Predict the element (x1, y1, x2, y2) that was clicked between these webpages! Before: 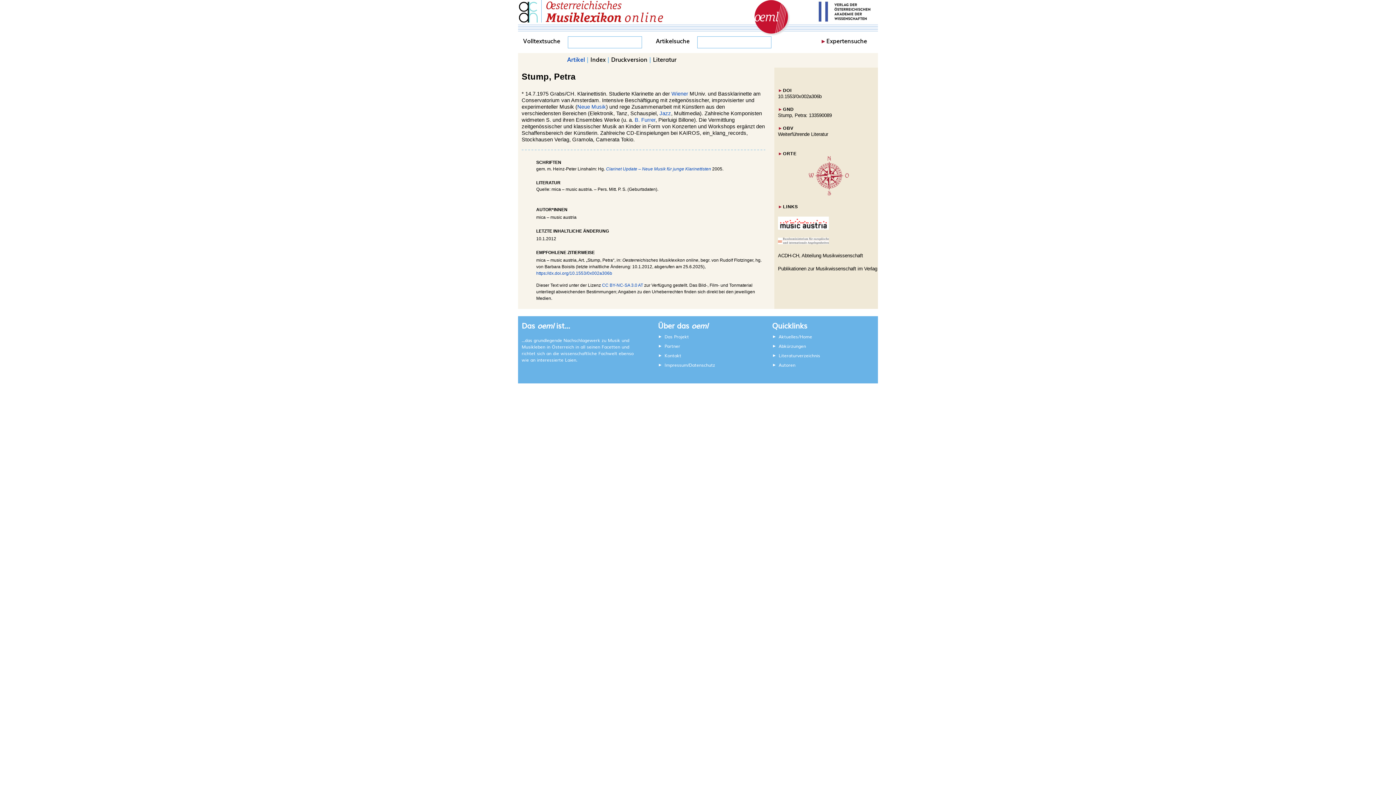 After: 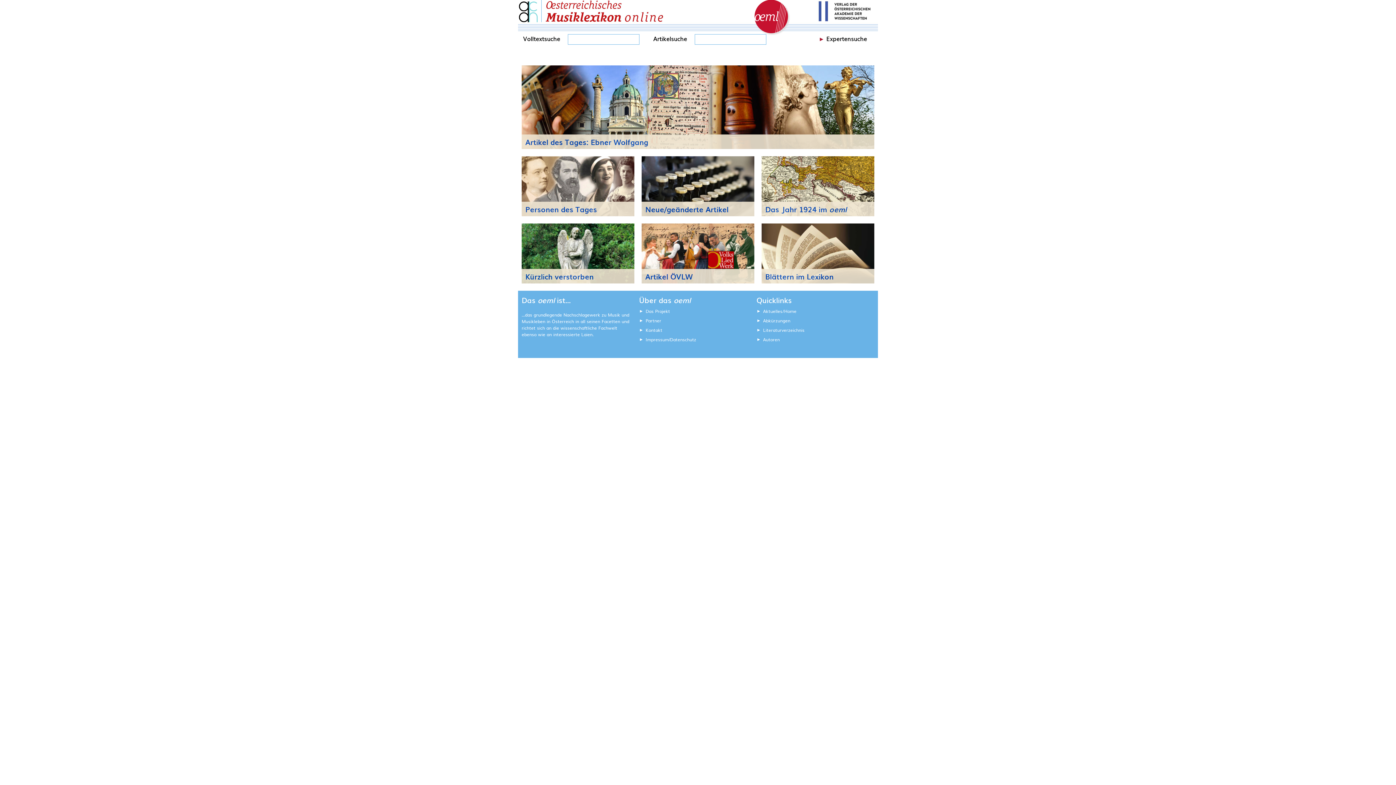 Action: bbox: (541, 0, 663, 22)